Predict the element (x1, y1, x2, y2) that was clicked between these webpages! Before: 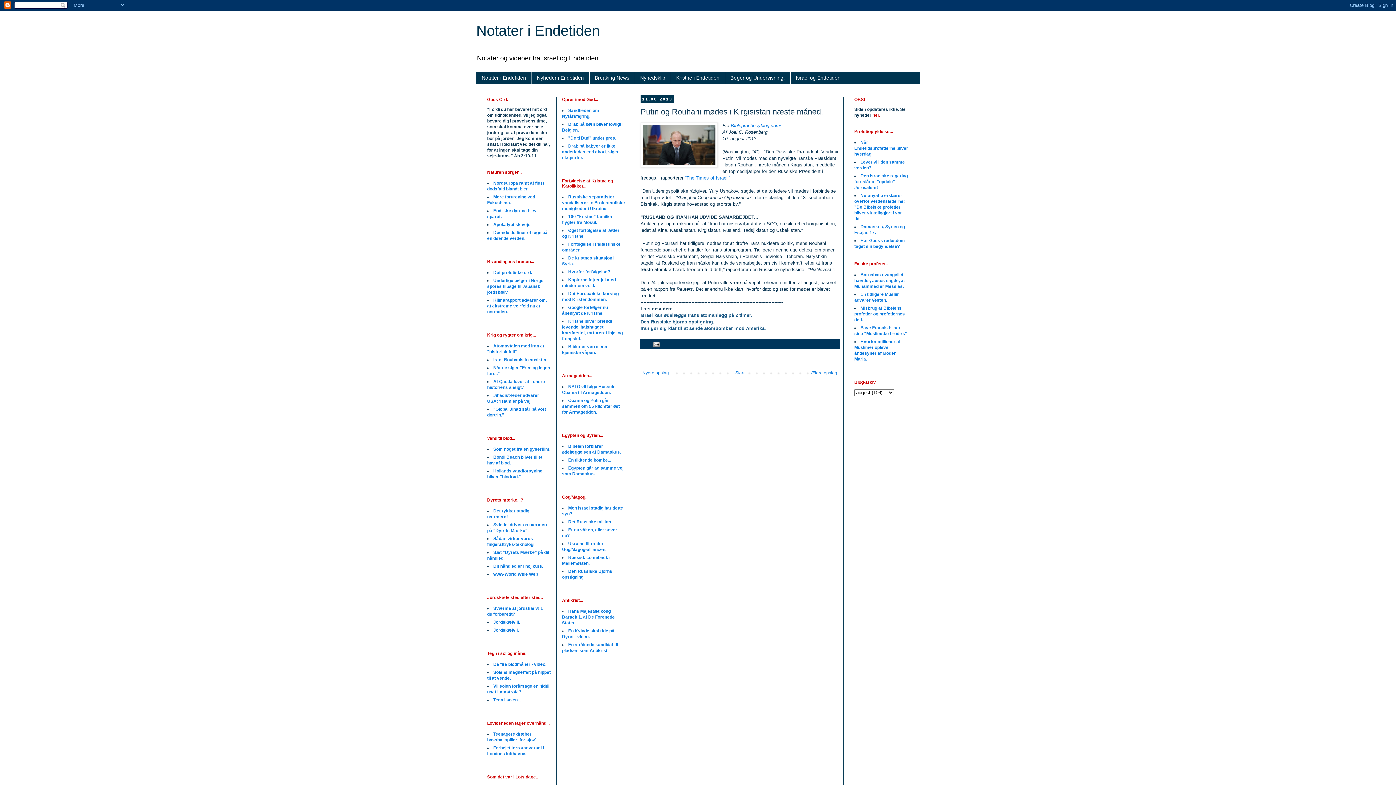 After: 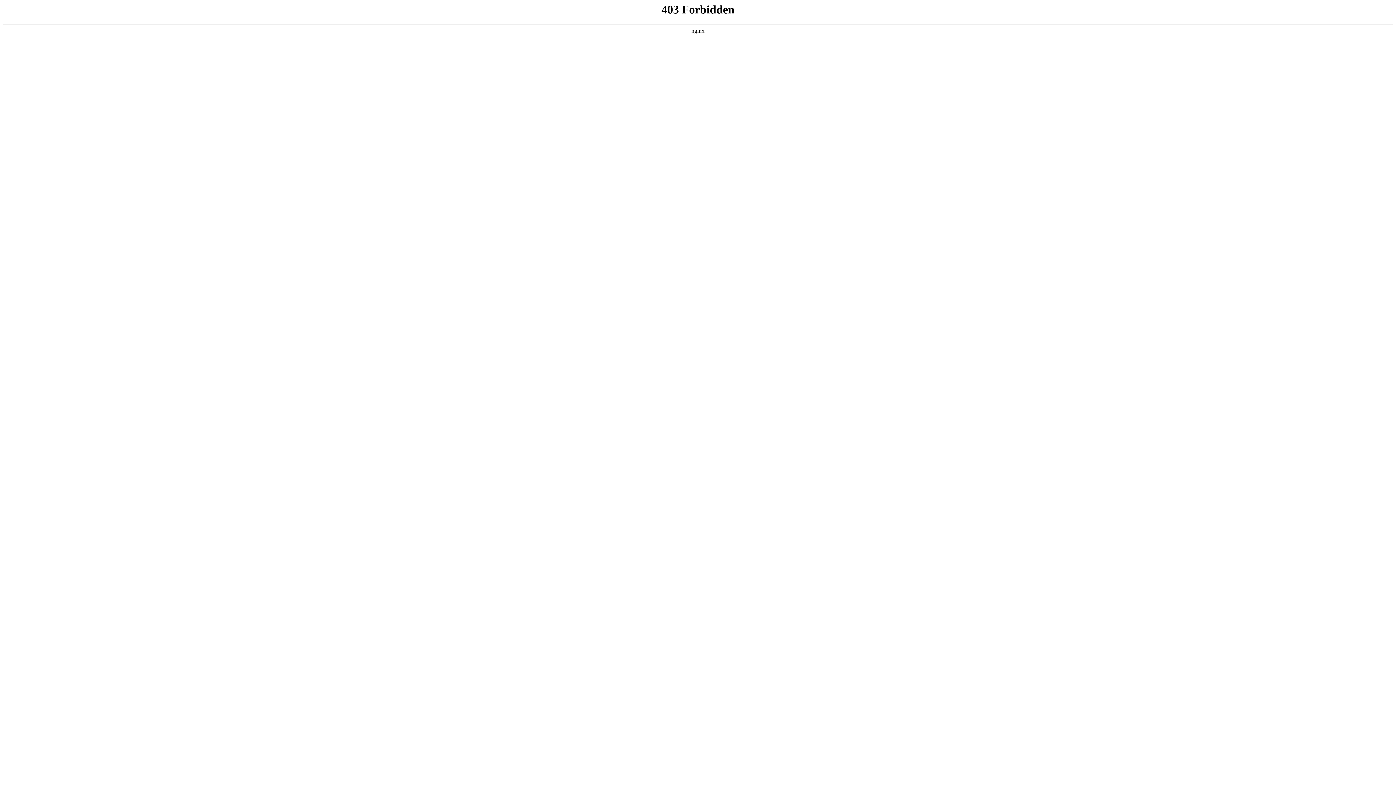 Action: label: Bibleprophecyblog.com/ bbox: (730, 123, 781, 128)